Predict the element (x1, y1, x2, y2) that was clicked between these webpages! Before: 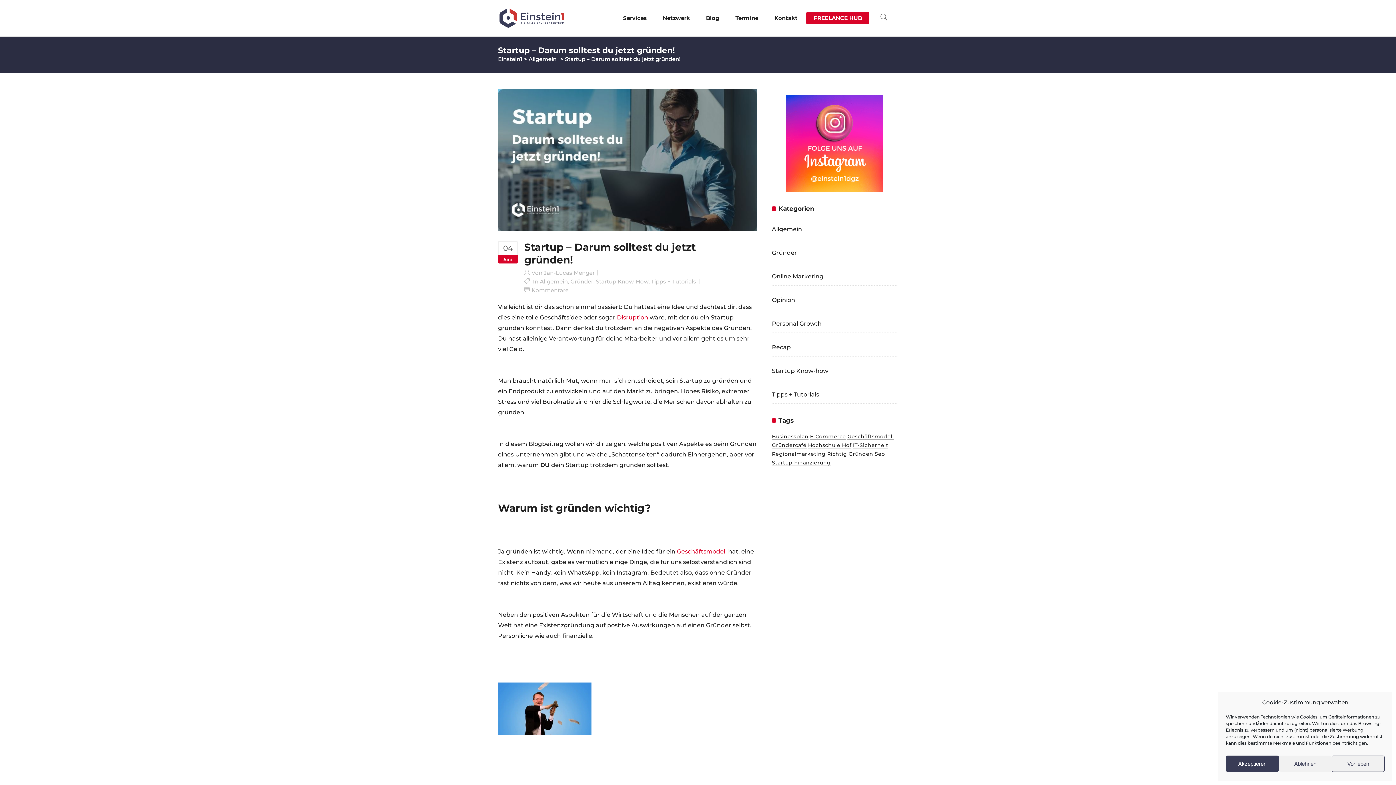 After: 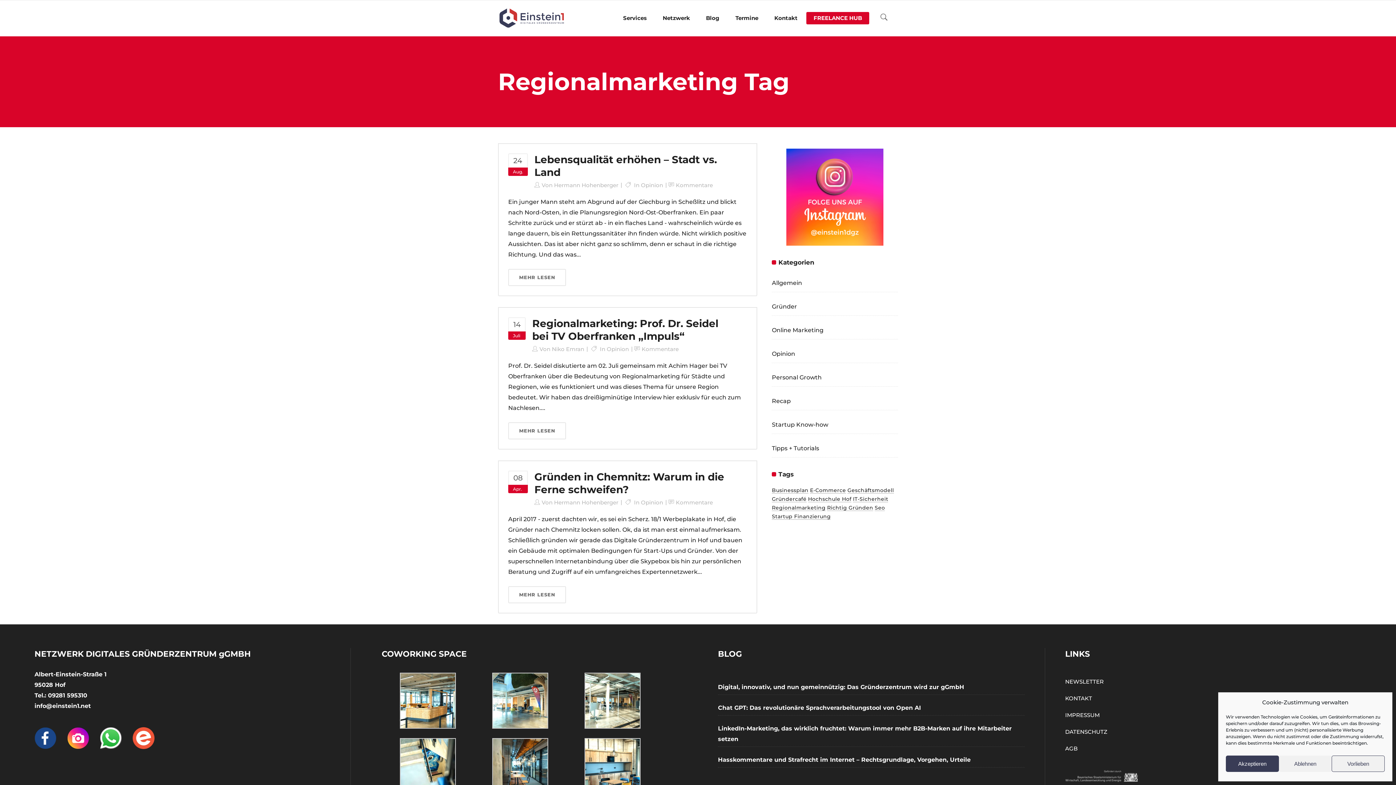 Action: label: Regionalmarketing (3 Einträge) bbox: (772, 450, 825, 457)